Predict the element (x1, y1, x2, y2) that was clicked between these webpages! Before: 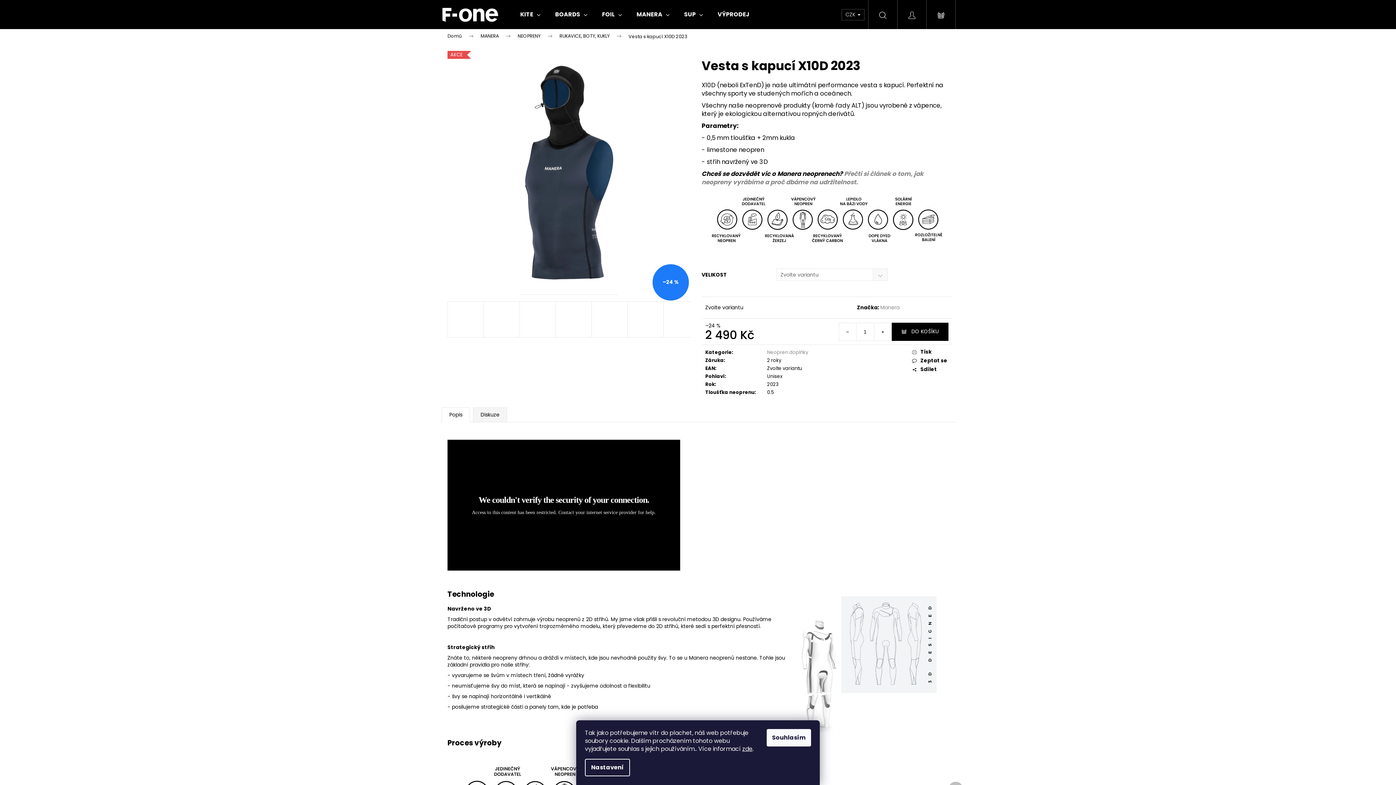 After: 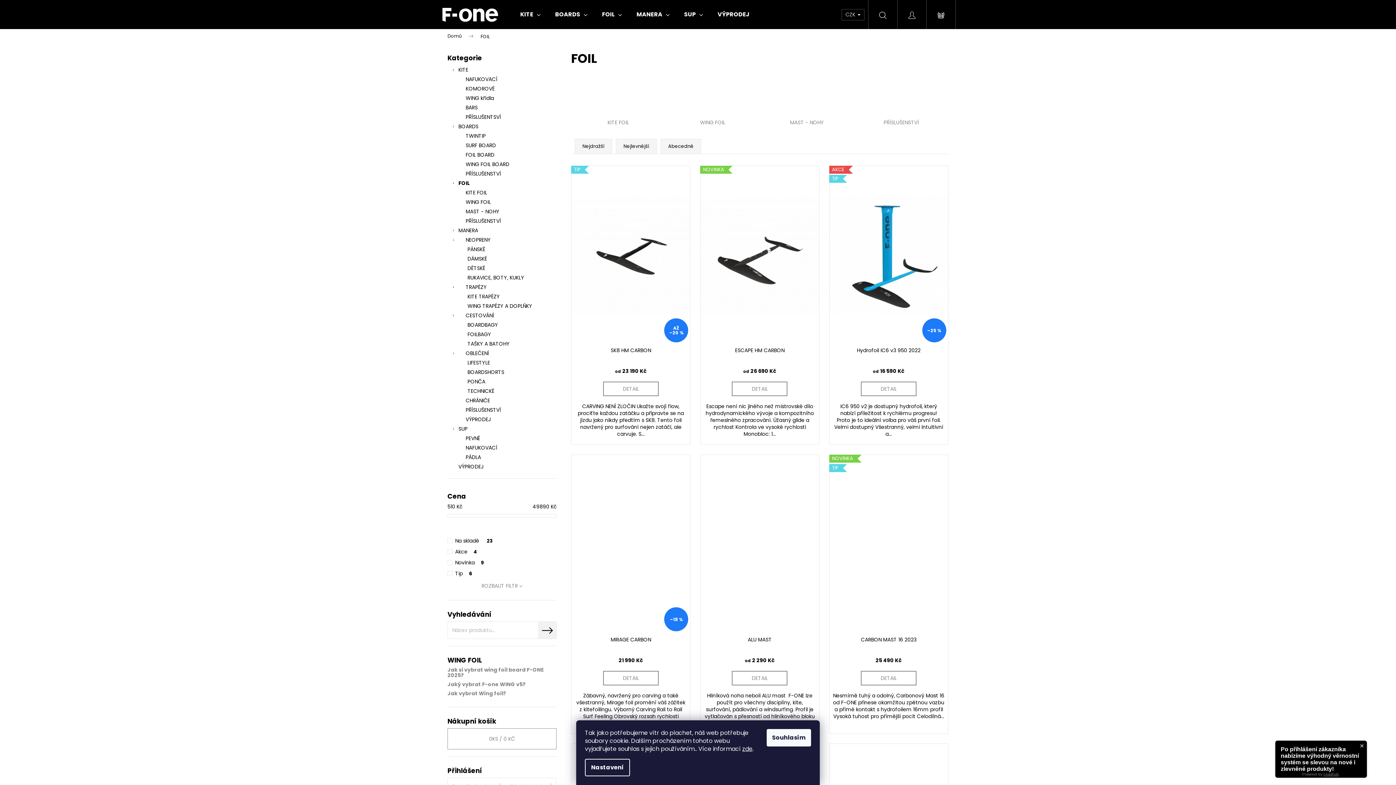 Action: label: FOIL bbox: (594, 0, 629, 29)